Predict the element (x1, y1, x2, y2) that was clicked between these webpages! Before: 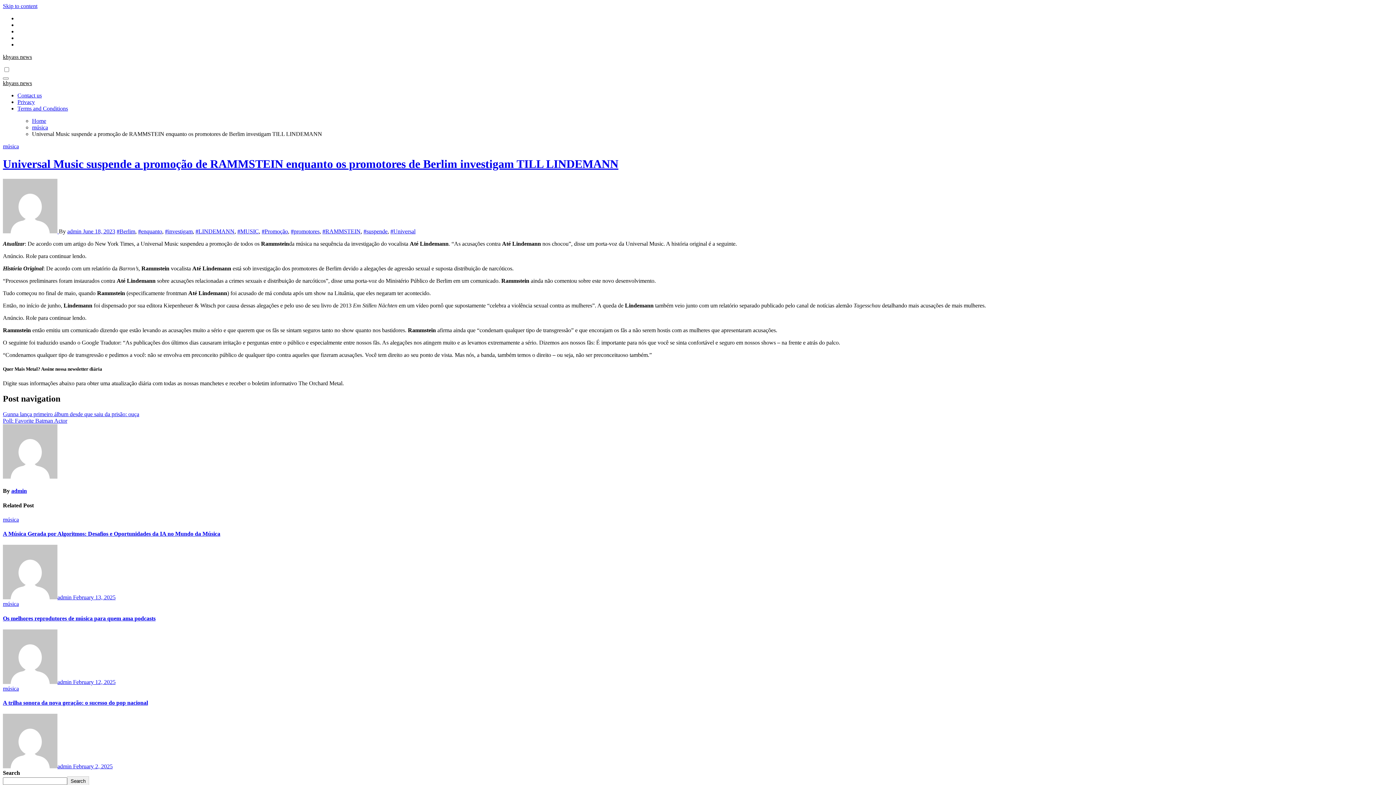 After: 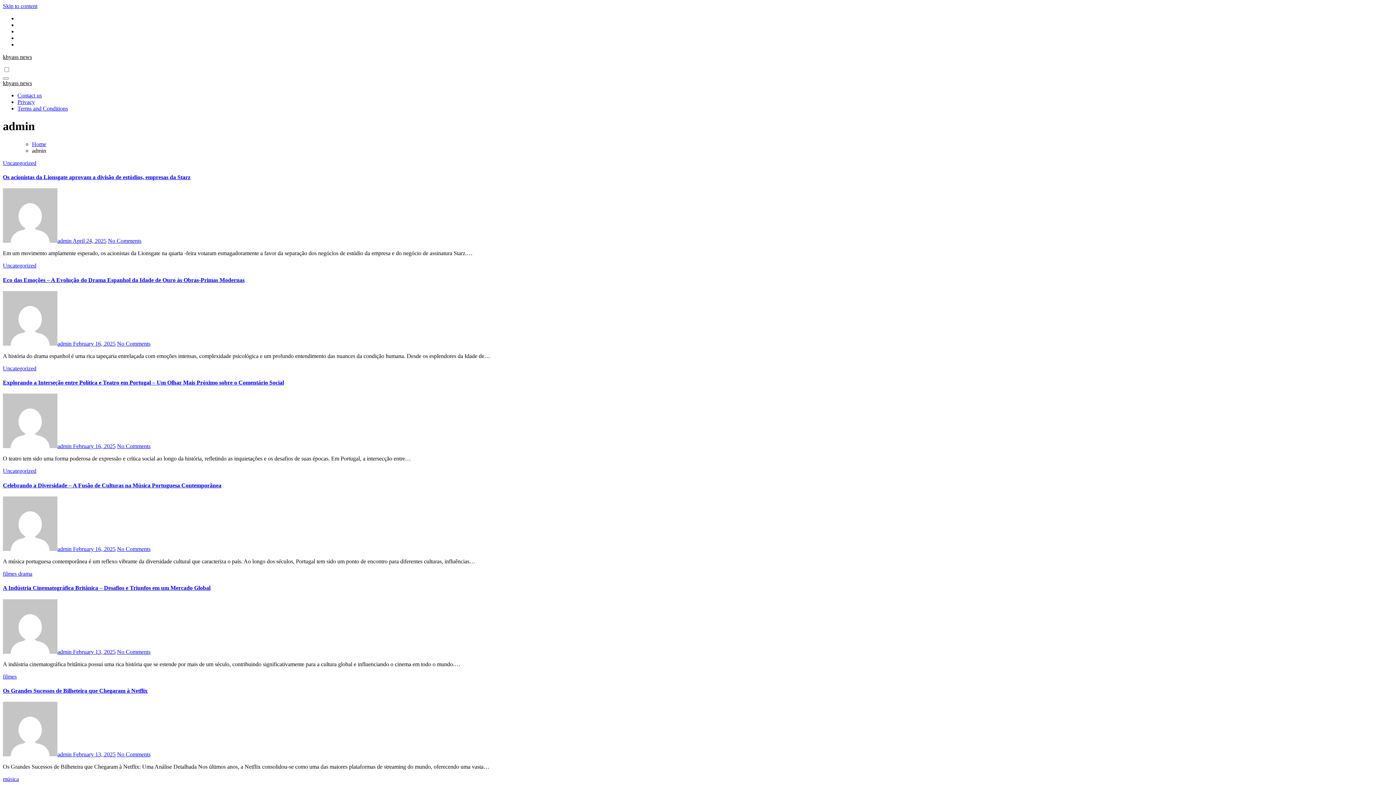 Action: bbox: (2, 594, 73, 600) label: admin 